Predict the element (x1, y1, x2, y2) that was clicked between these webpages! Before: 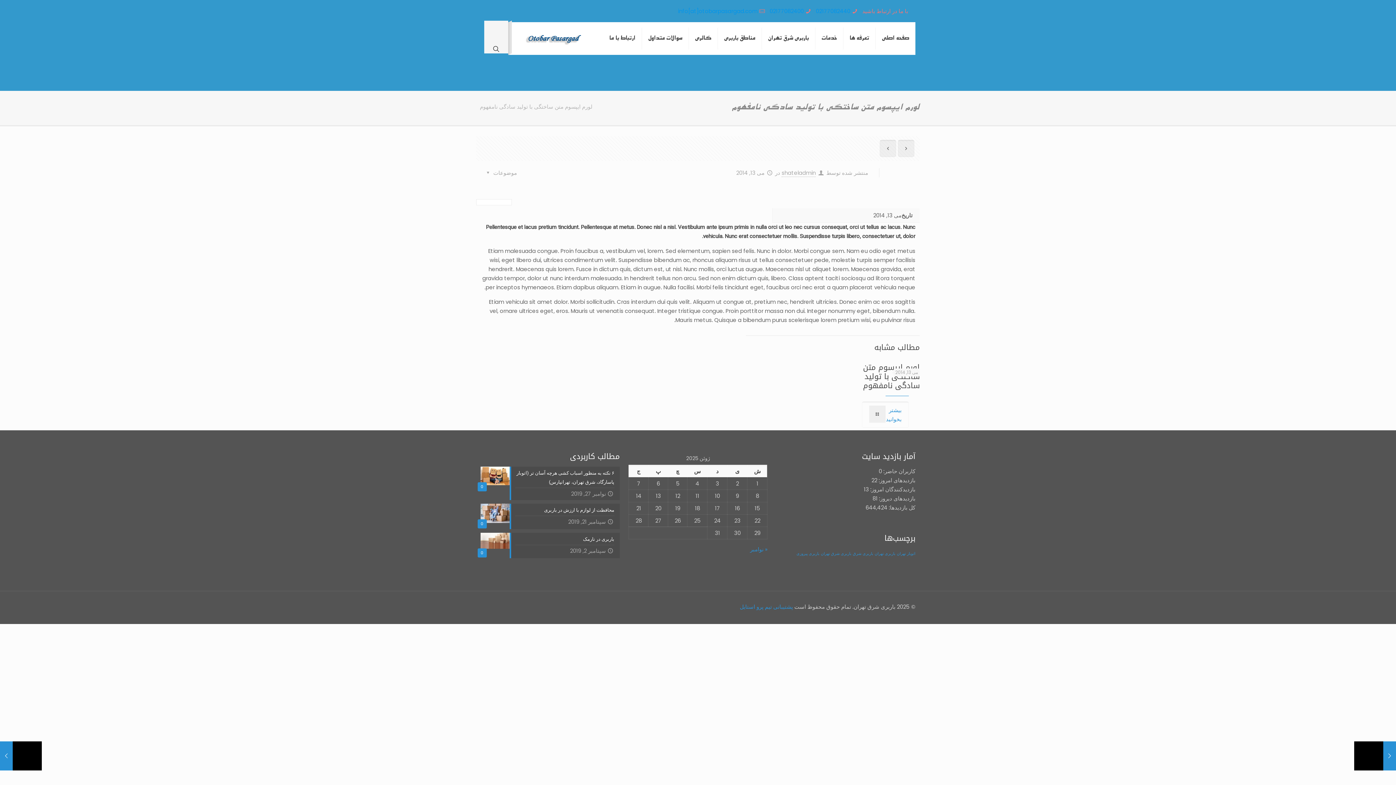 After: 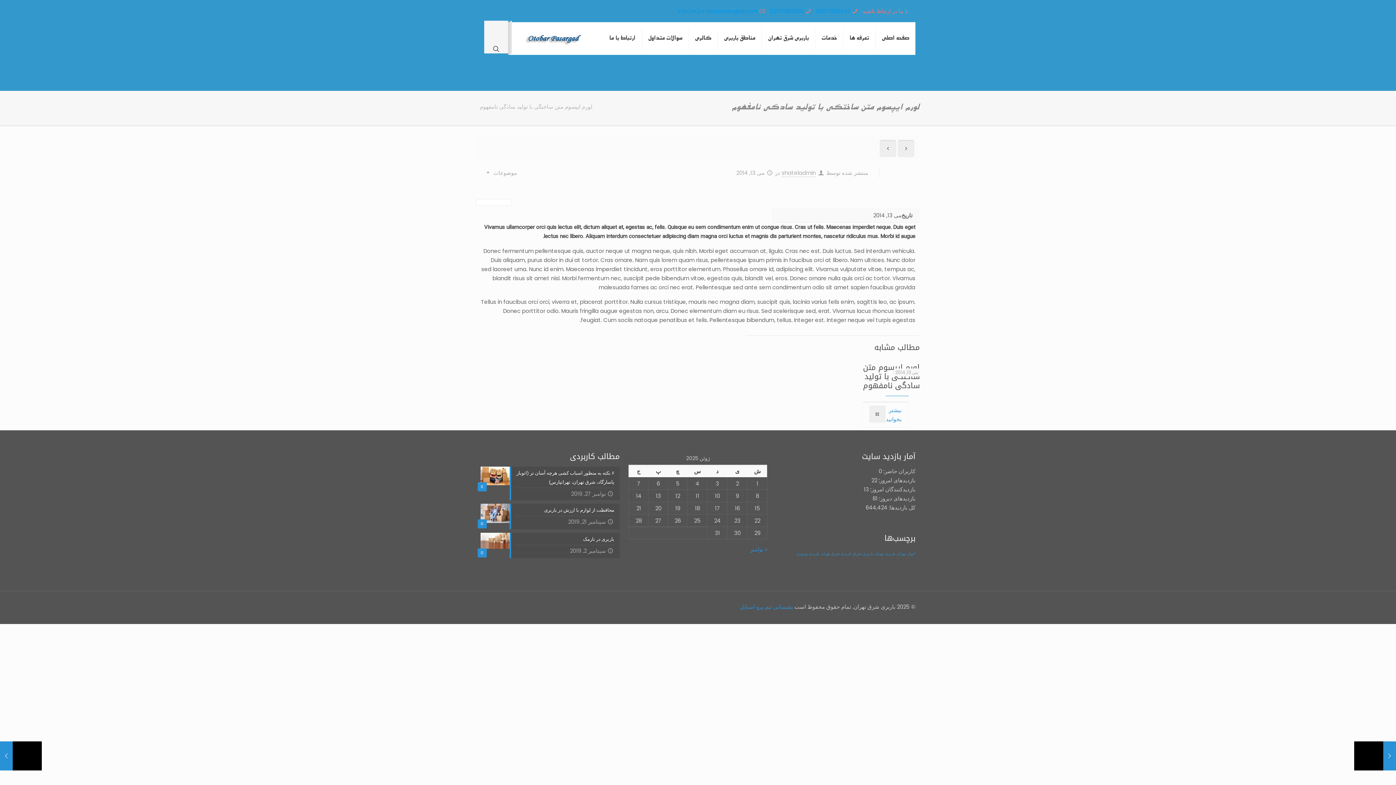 Action: bbox: (898, 140, 914, 157)